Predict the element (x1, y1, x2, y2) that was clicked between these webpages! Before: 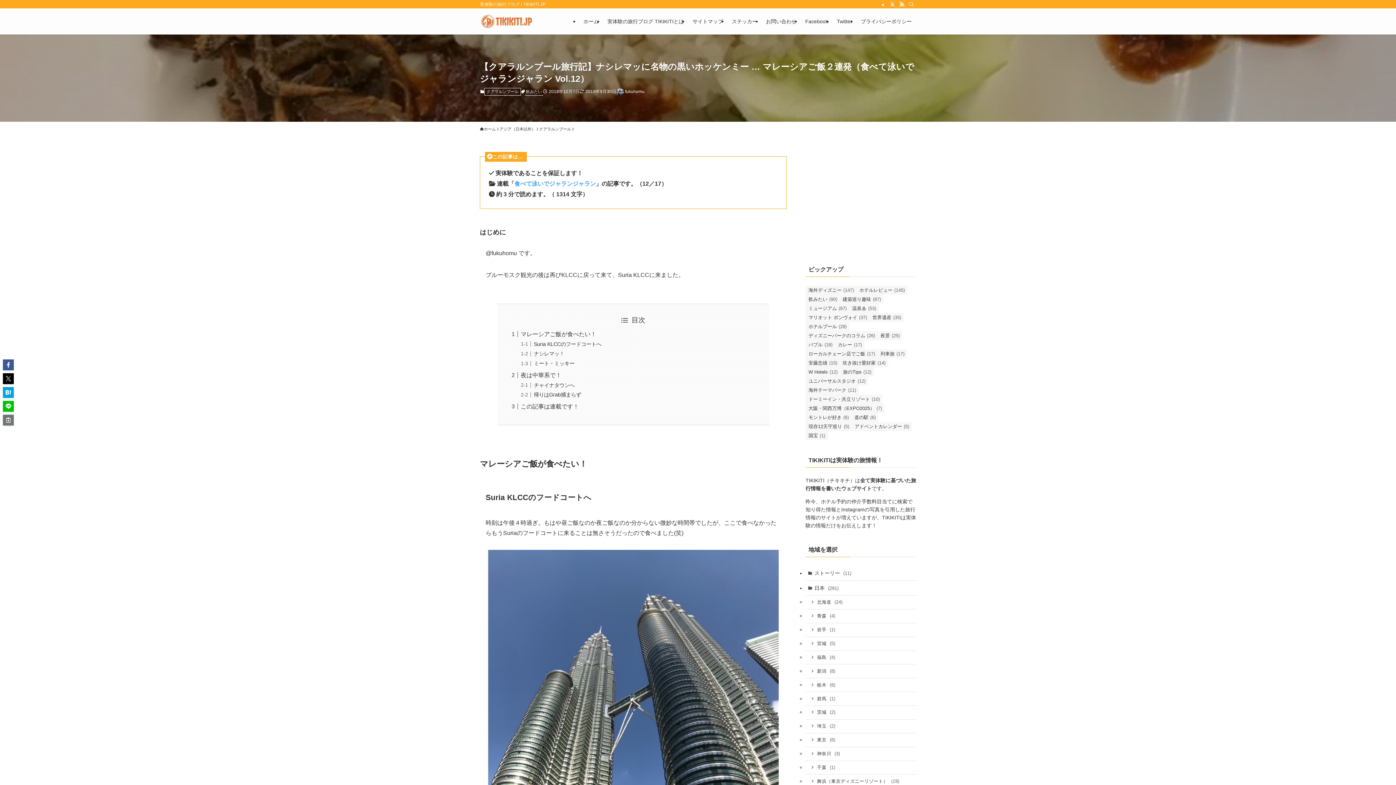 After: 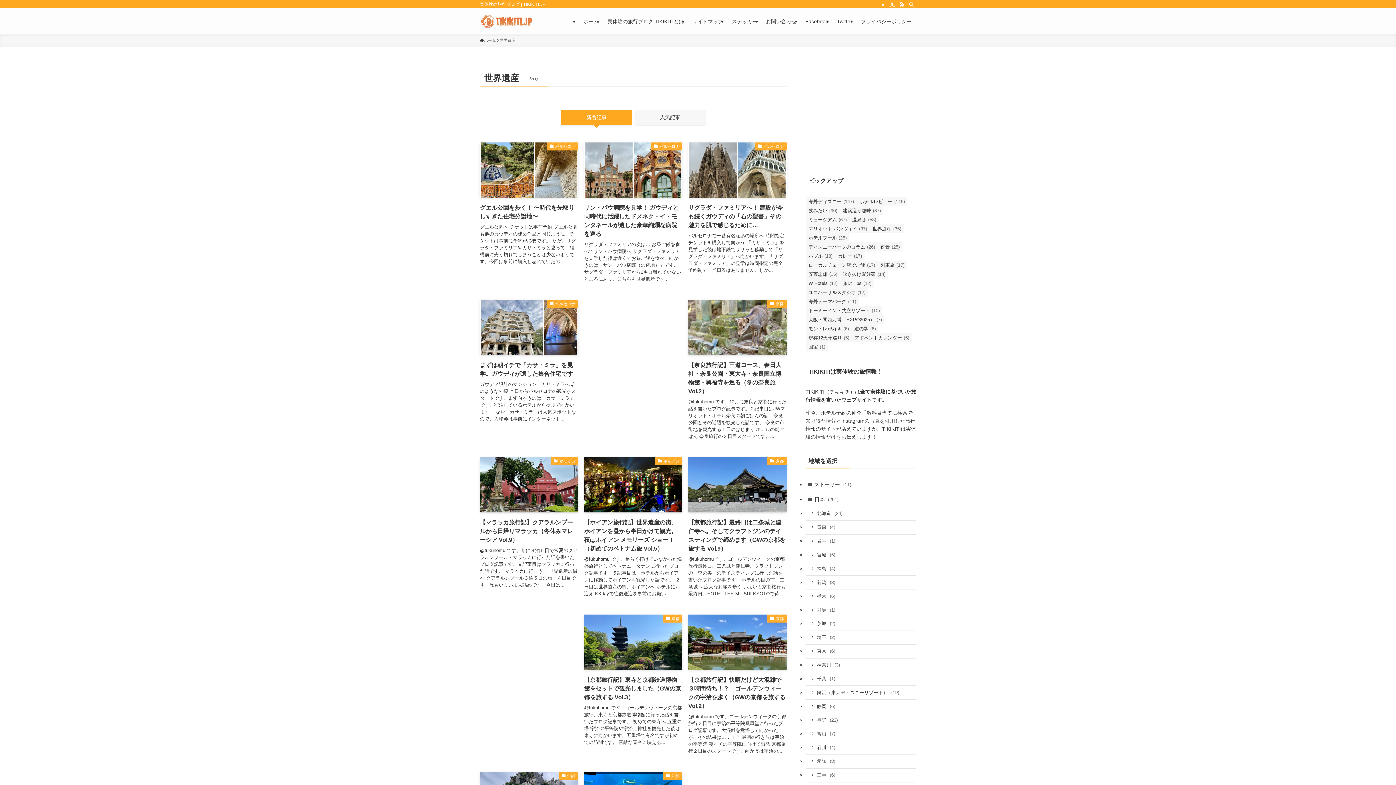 Action: bbox: (869, 313, 904, 322) label: 世界遺産 (35個の項目)